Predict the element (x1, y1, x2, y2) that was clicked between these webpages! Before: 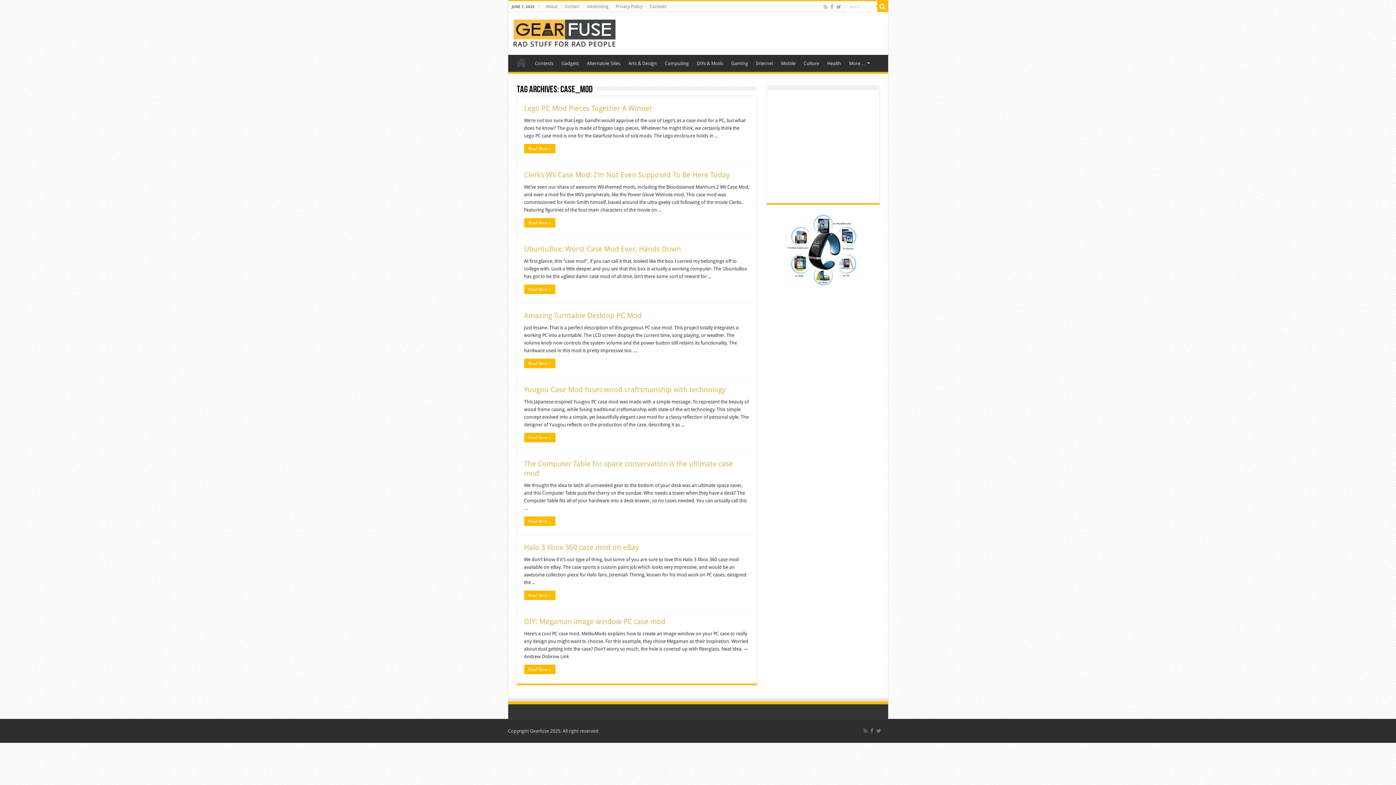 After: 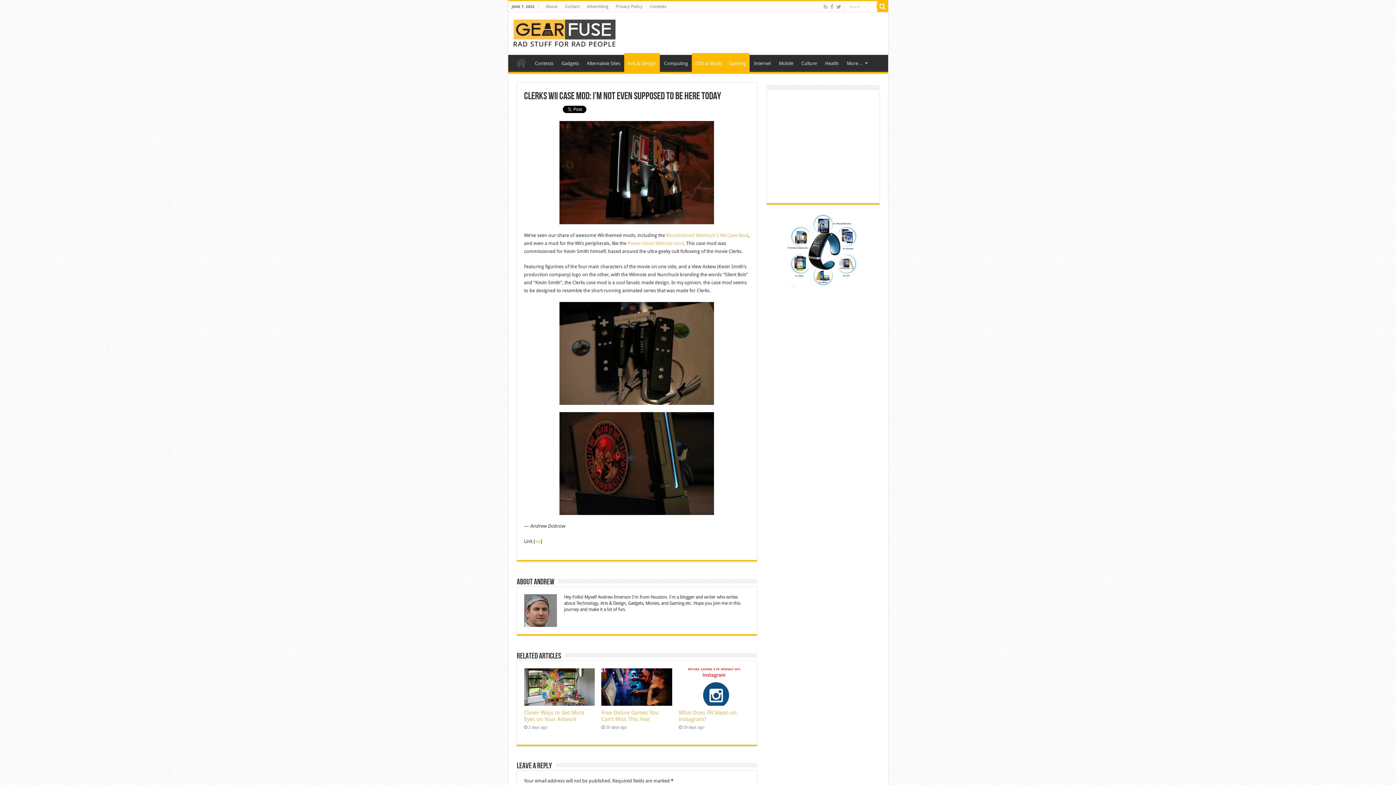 Action: bbox: (524, 170, 730, 179) label: Clerks Wii Case Mod: I’m Not Even Supposed To Be Here Today